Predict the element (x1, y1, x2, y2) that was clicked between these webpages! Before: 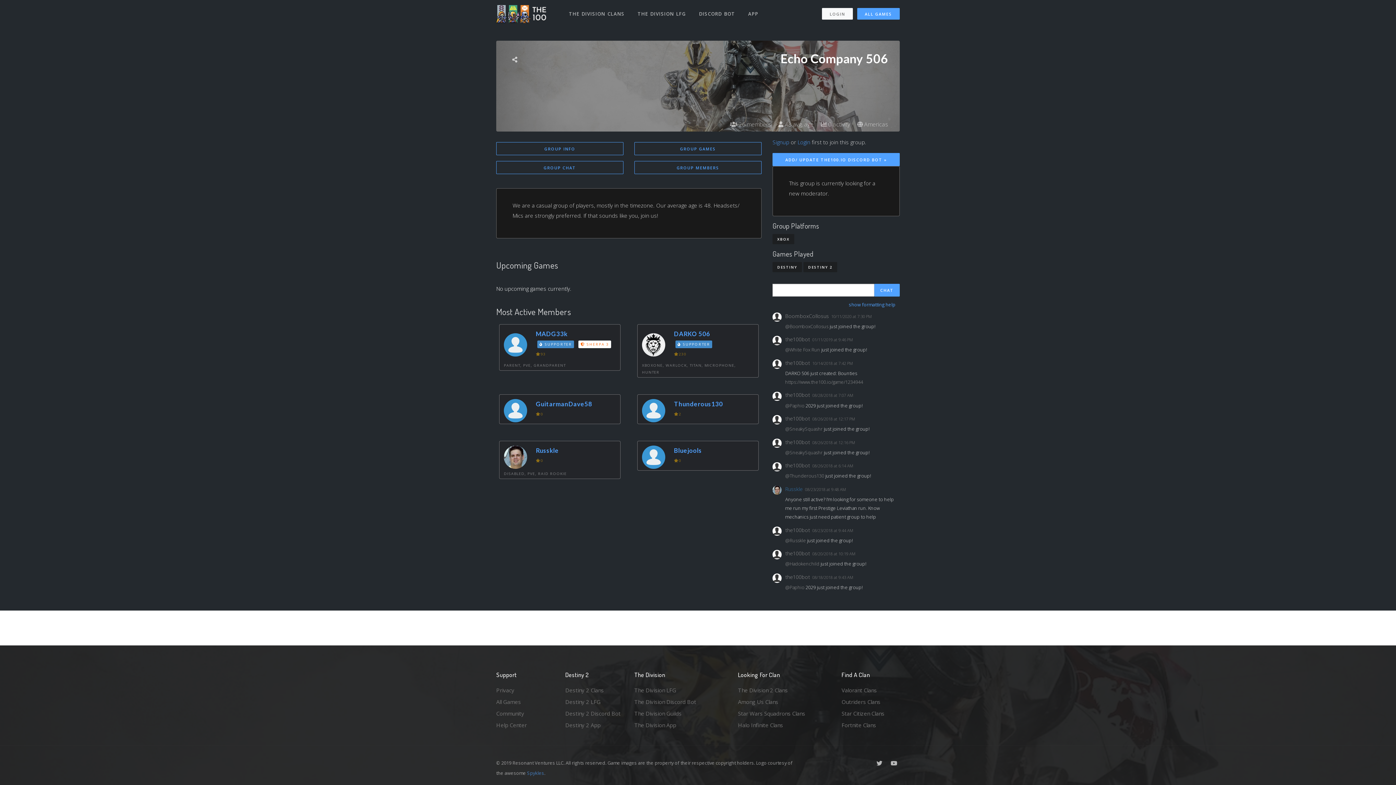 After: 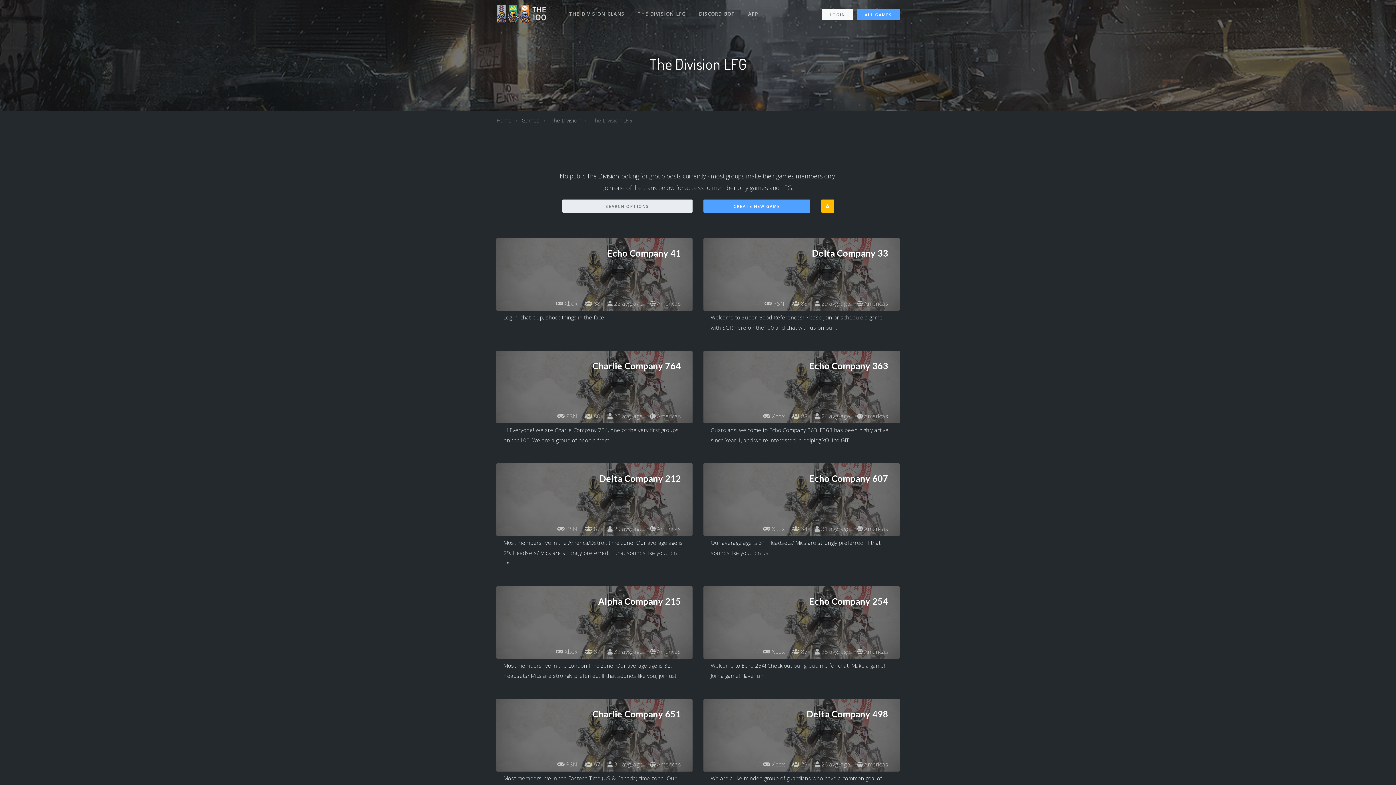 Action: label: The Division LFG bbox: (634, 685, 727, 696)